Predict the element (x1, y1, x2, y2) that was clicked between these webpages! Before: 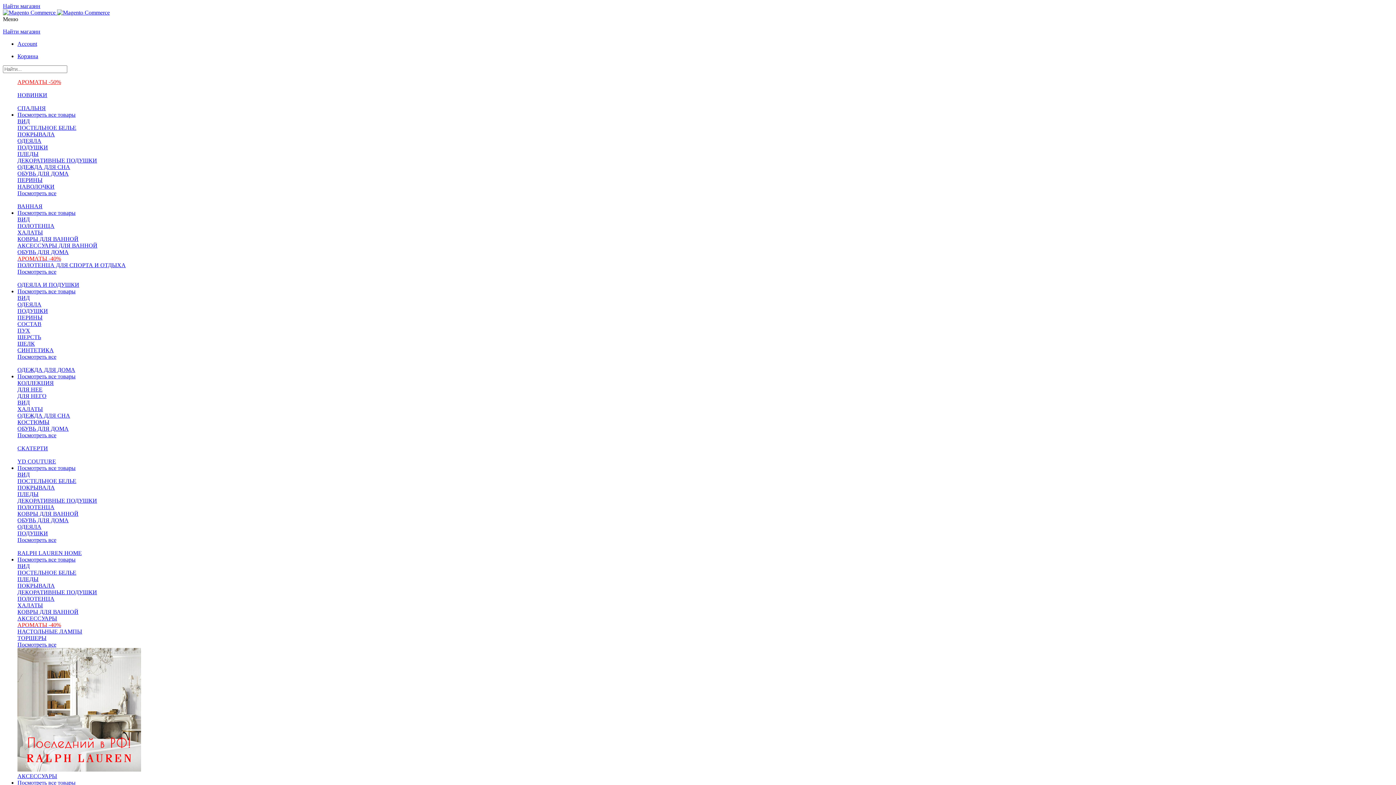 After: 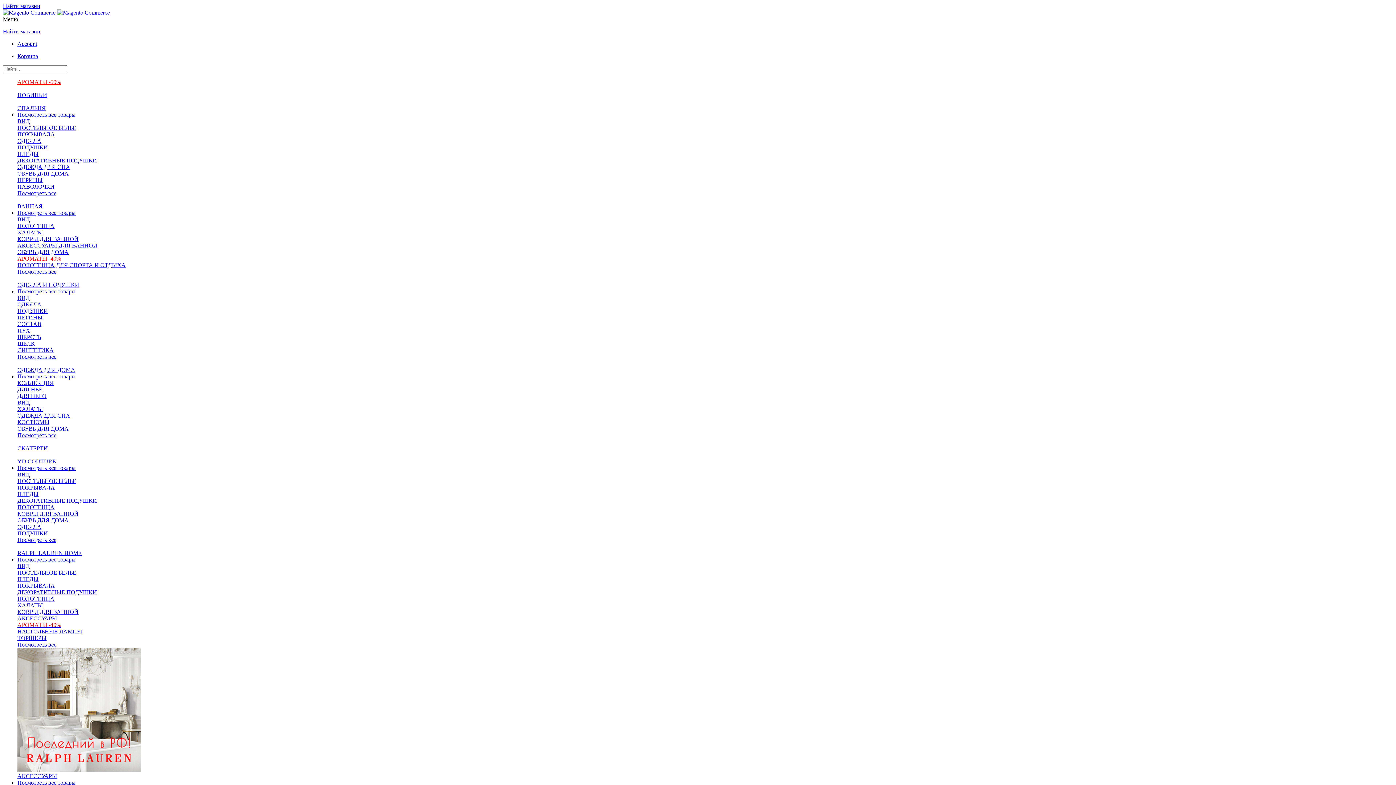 Action: label:   bbox: (2, 9, 109, 15)